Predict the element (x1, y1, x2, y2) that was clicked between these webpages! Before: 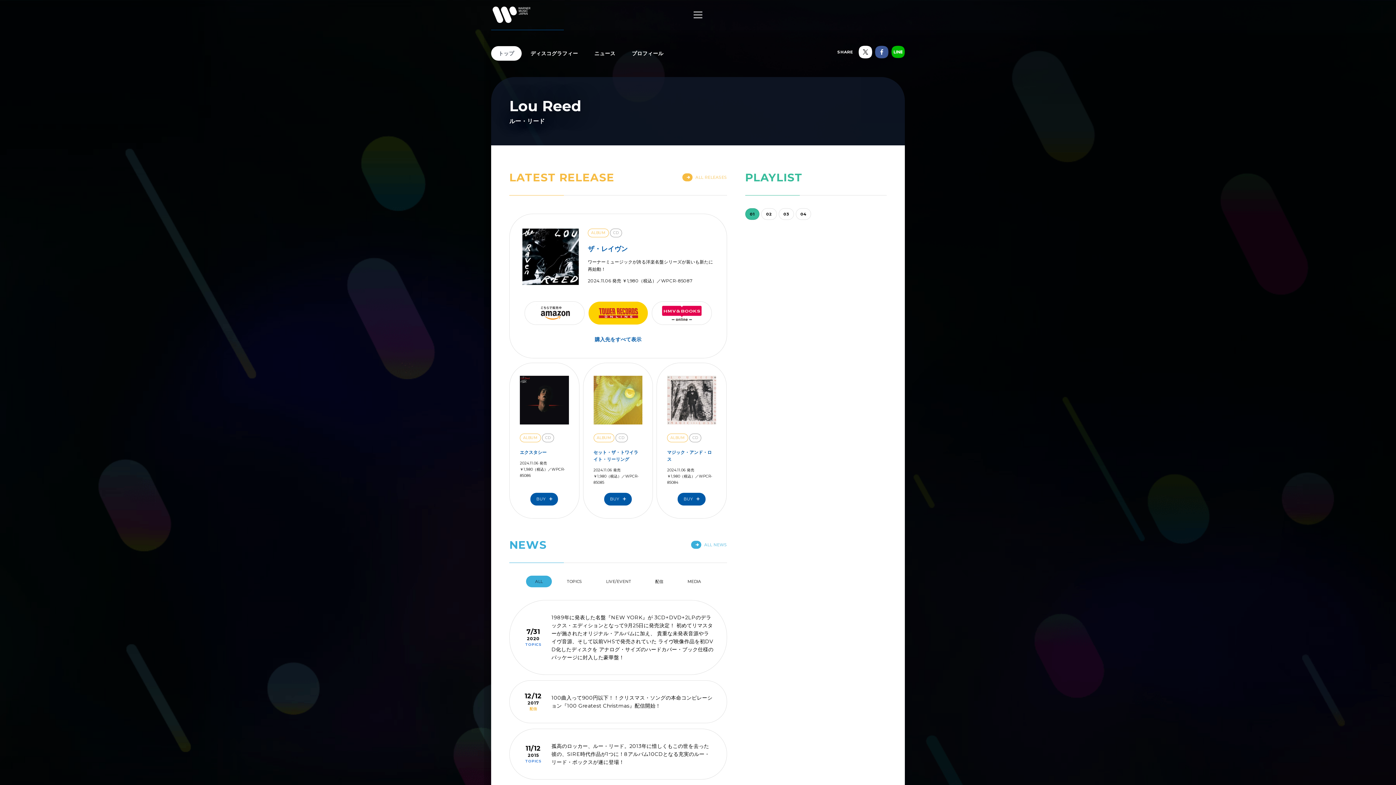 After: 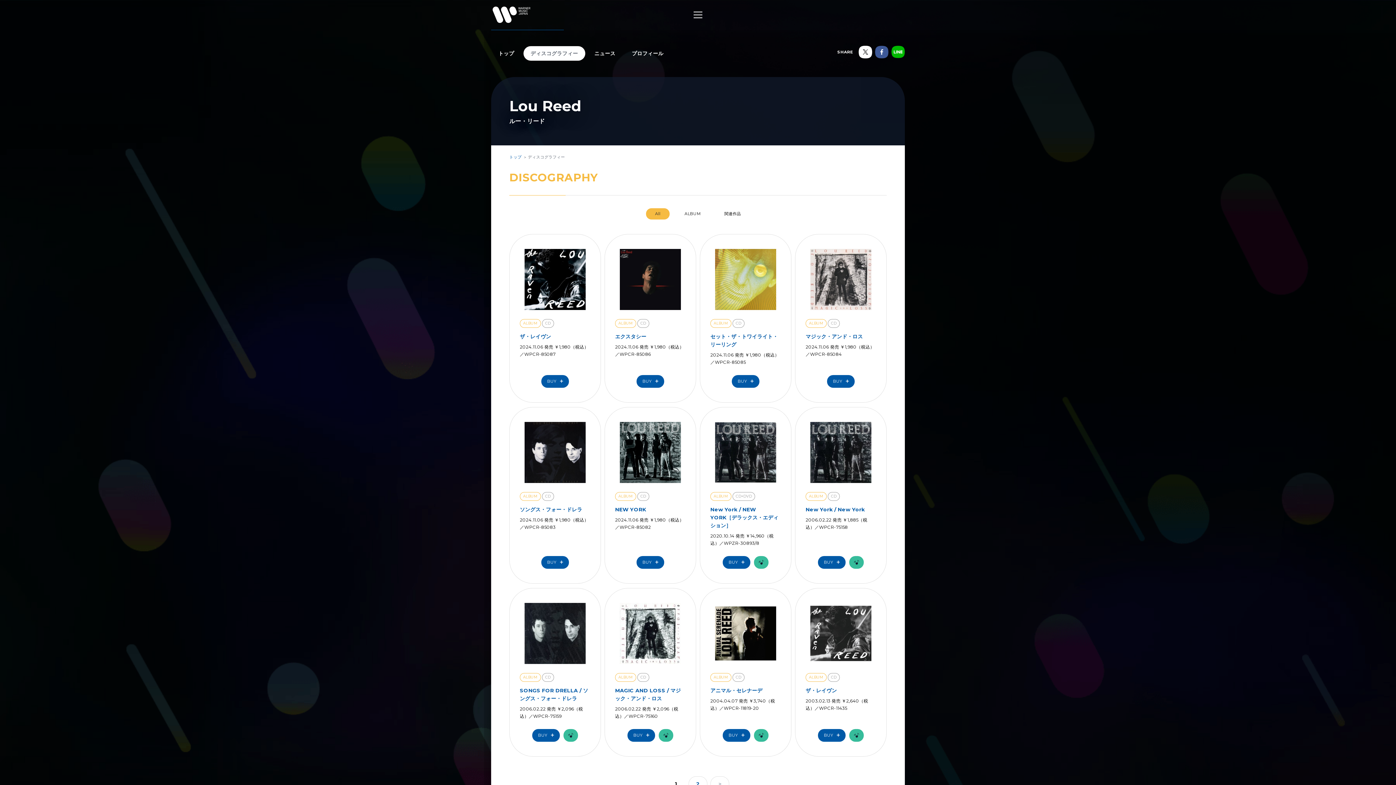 Action: label: ALL RELEASES bbox: (679, 174, 727, 180)